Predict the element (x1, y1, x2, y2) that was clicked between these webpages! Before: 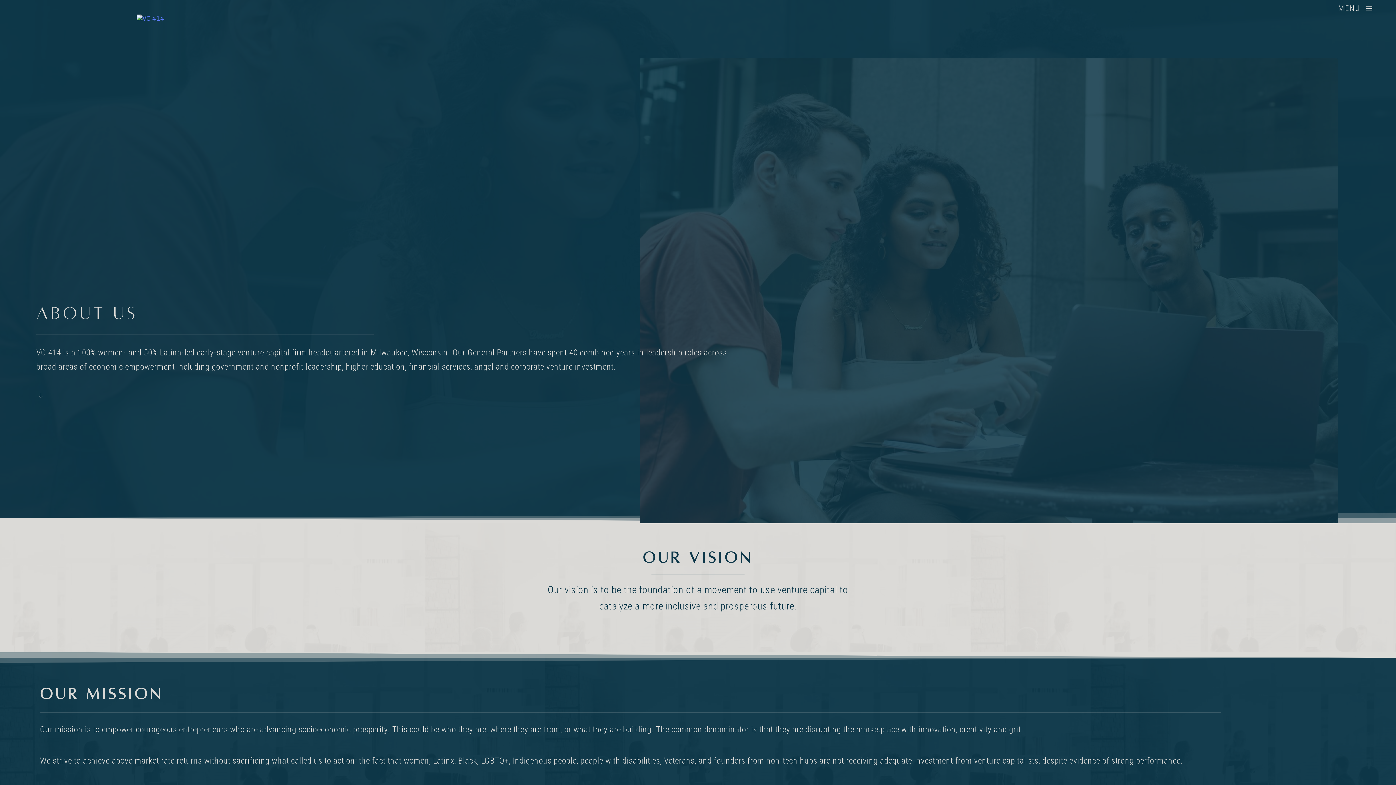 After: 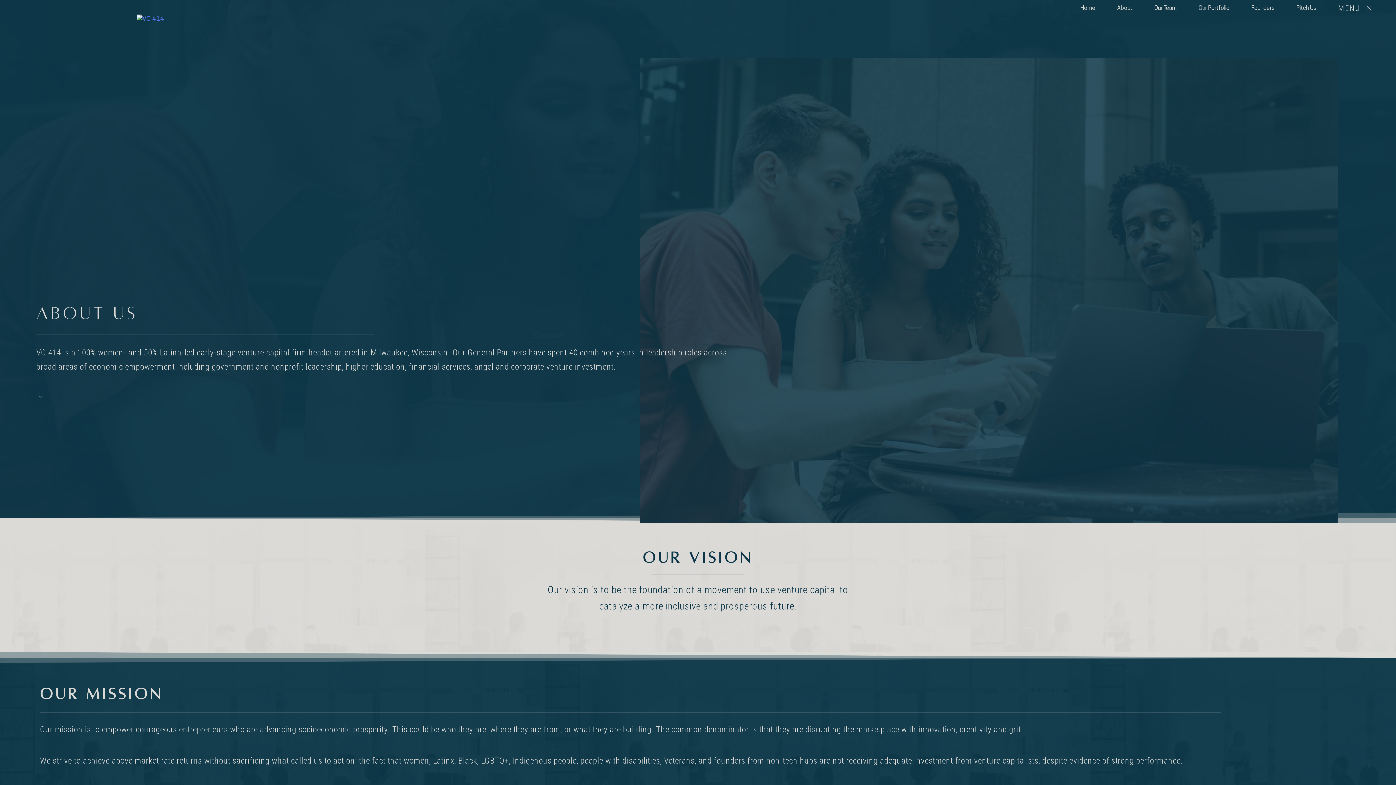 Action: label: MENU bbox: (1338, 4, 1372, 12)